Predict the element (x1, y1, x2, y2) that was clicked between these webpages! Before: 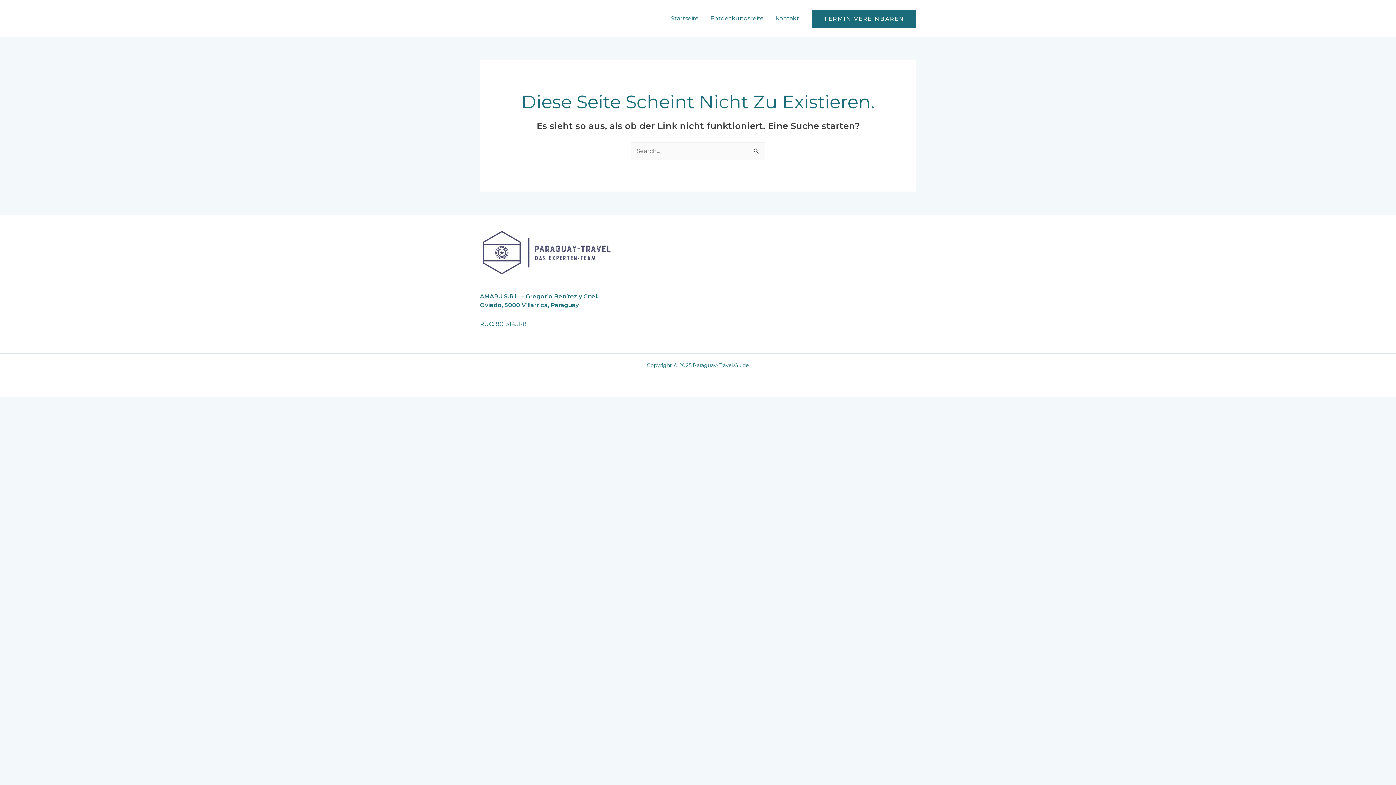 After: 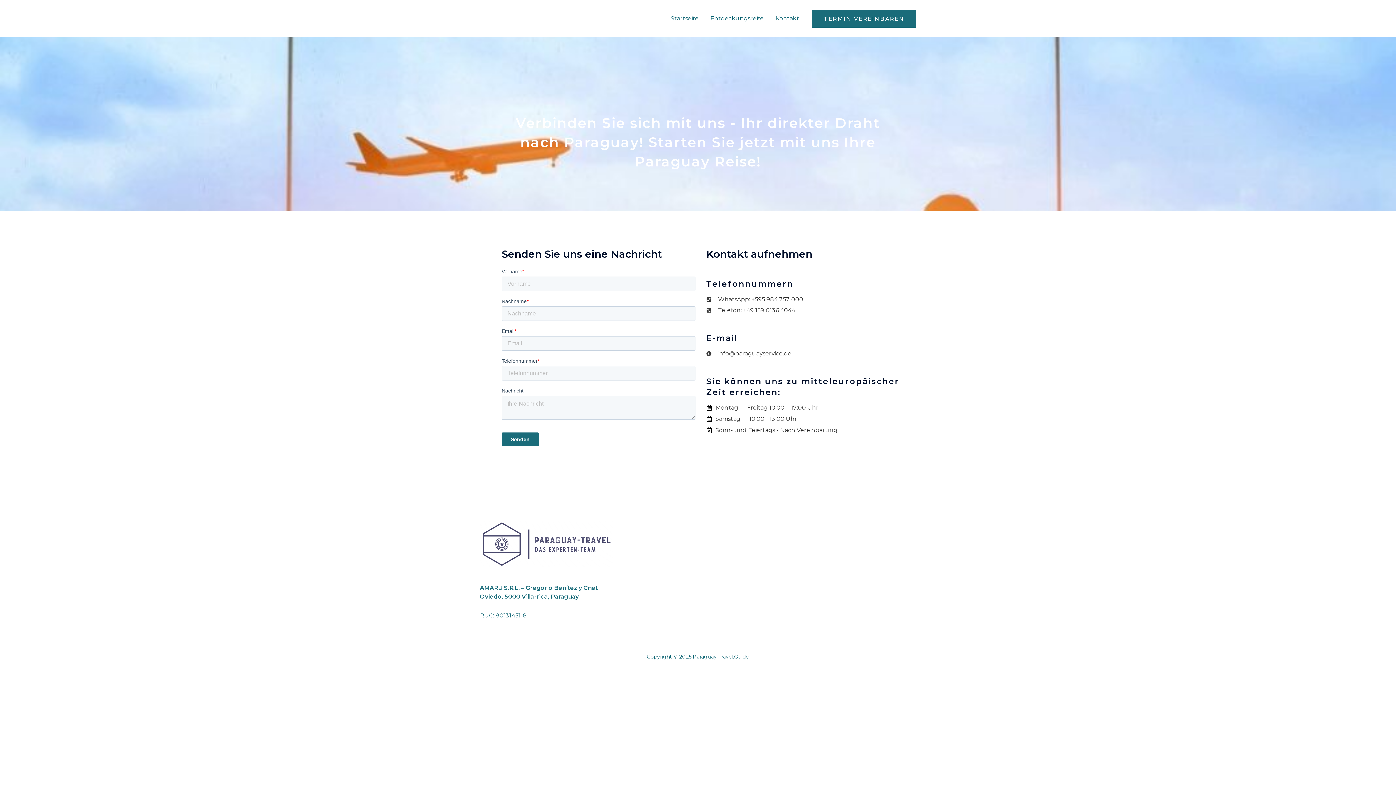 Action: label: Kontakt bbox: (769, 5, 805, 31)